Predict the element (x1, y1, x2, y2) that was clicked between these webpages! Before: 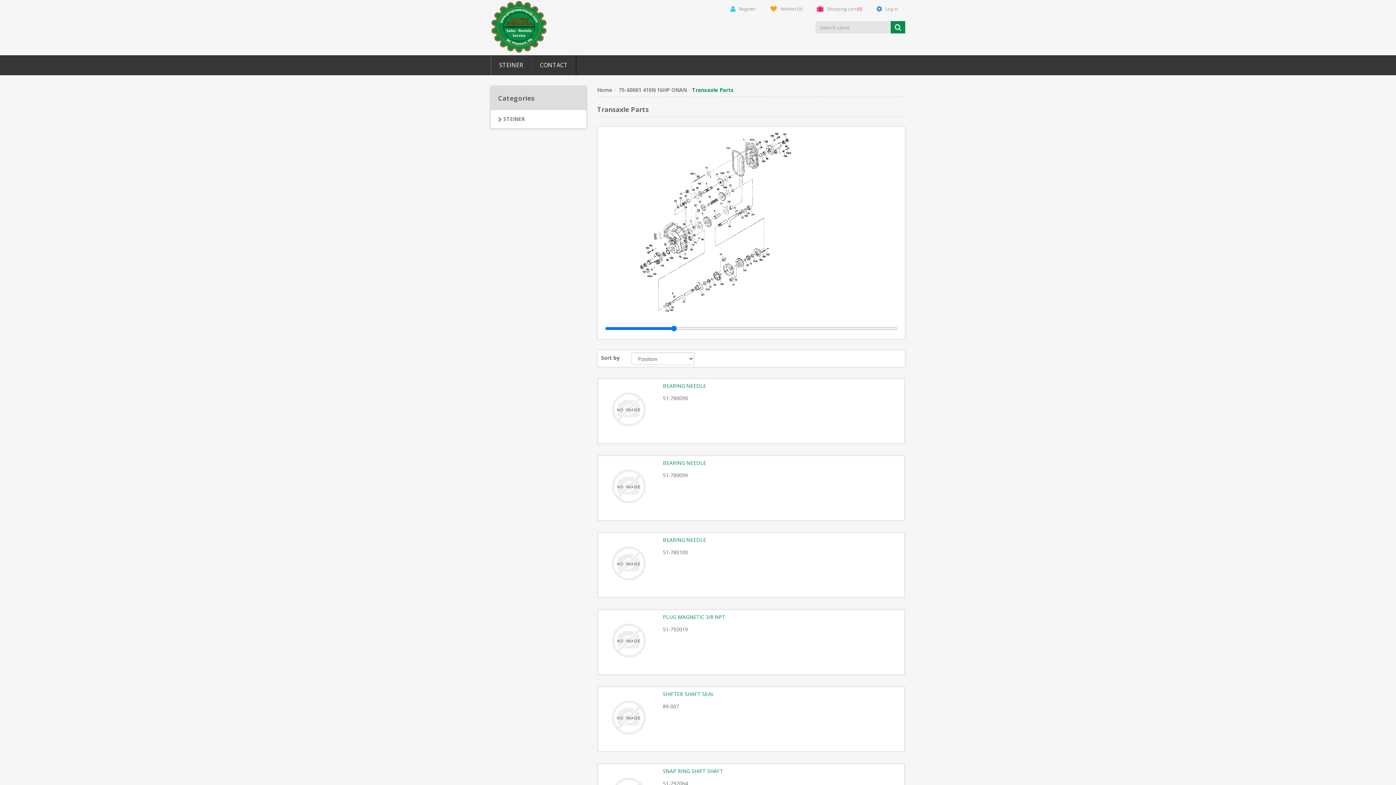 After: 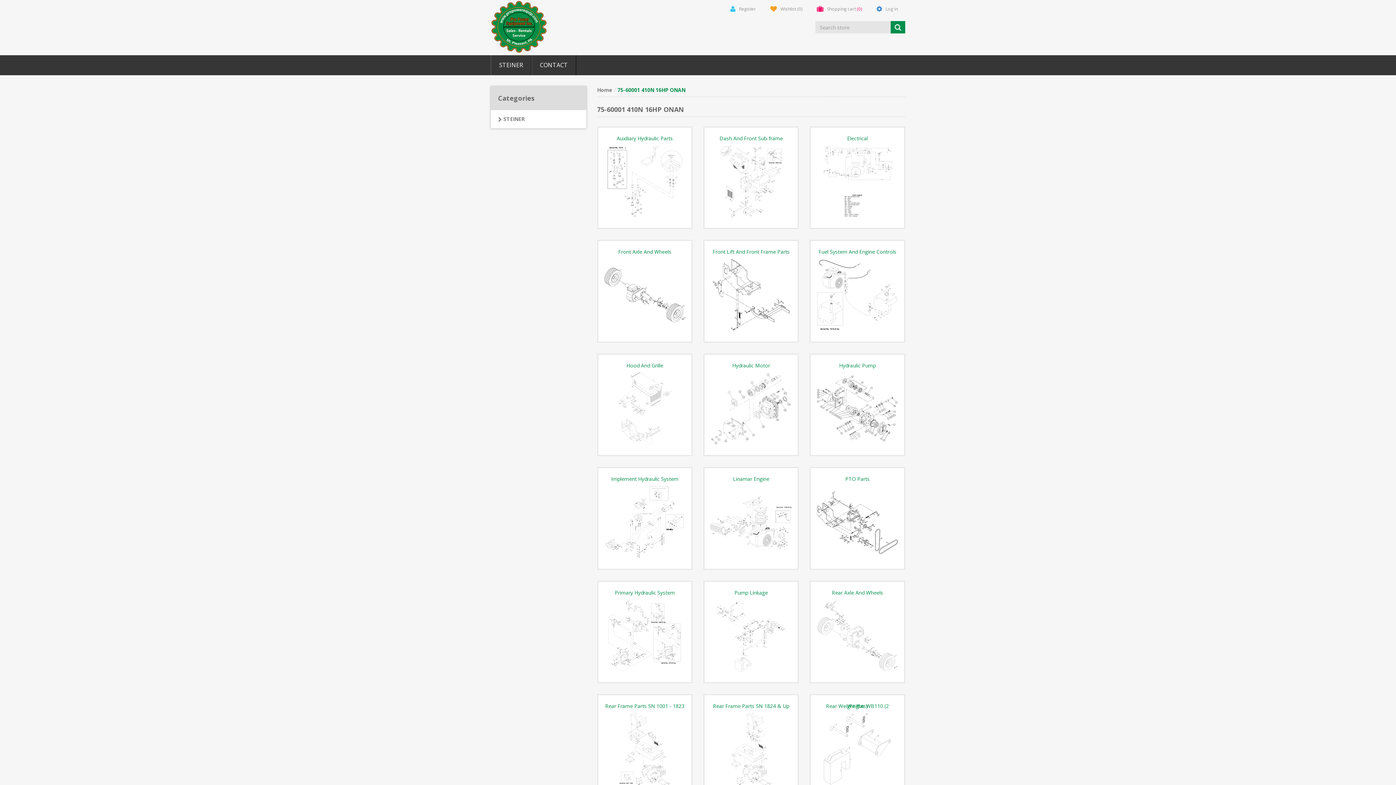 Action: bbox: (617, 86, 687, 93) label:  75-60001 410N 16HP ONAN